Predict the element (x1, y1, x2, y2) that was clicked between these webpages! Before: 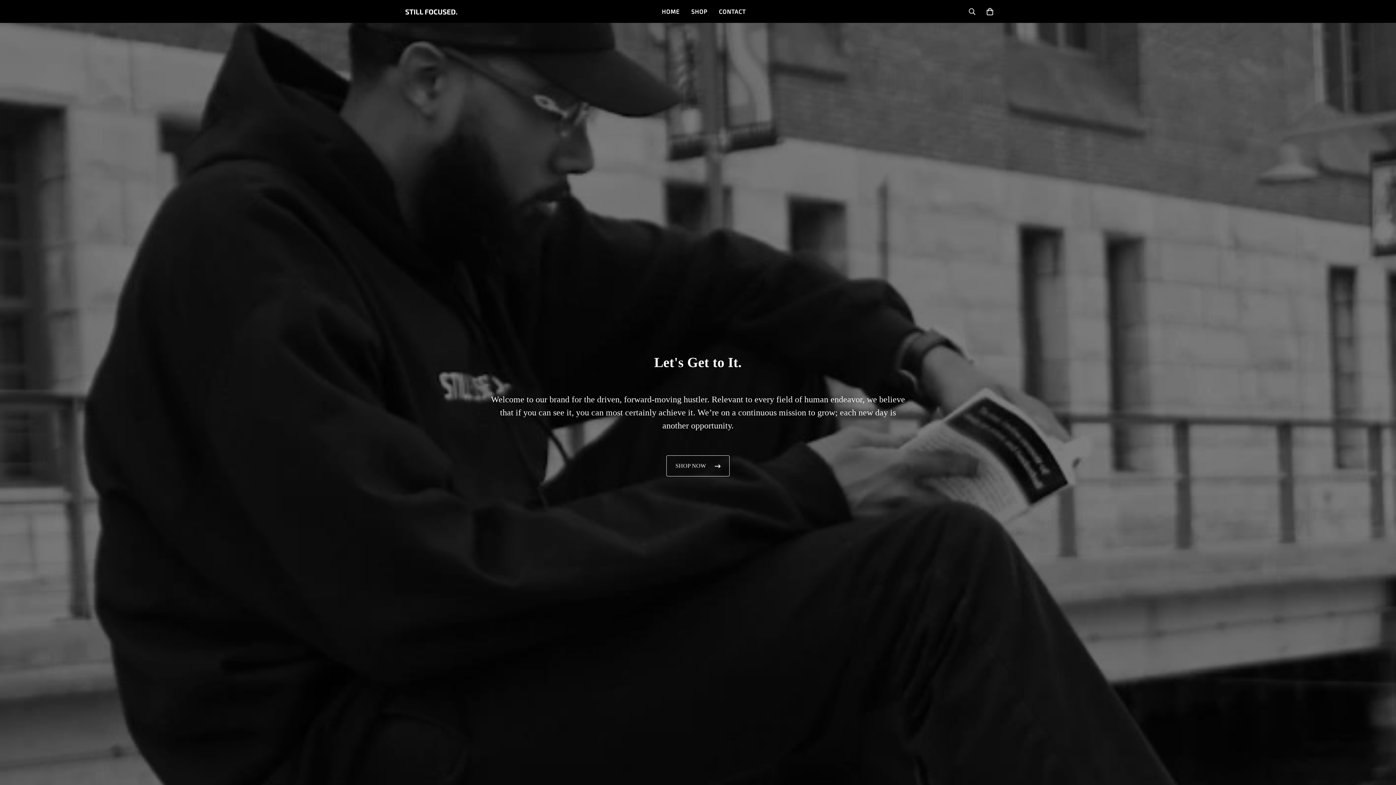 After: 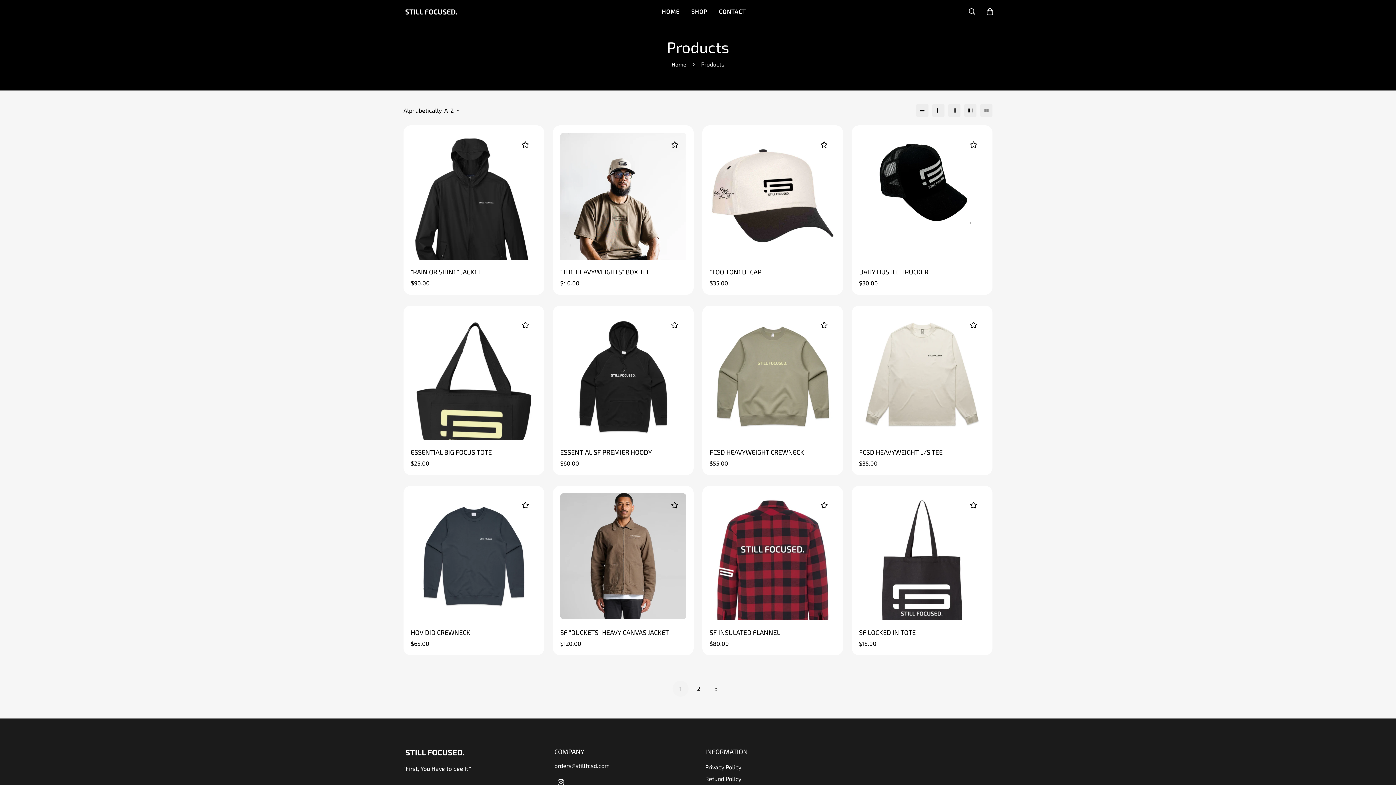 Action: bbox: (685, 0, 713, 22) label: SHOP